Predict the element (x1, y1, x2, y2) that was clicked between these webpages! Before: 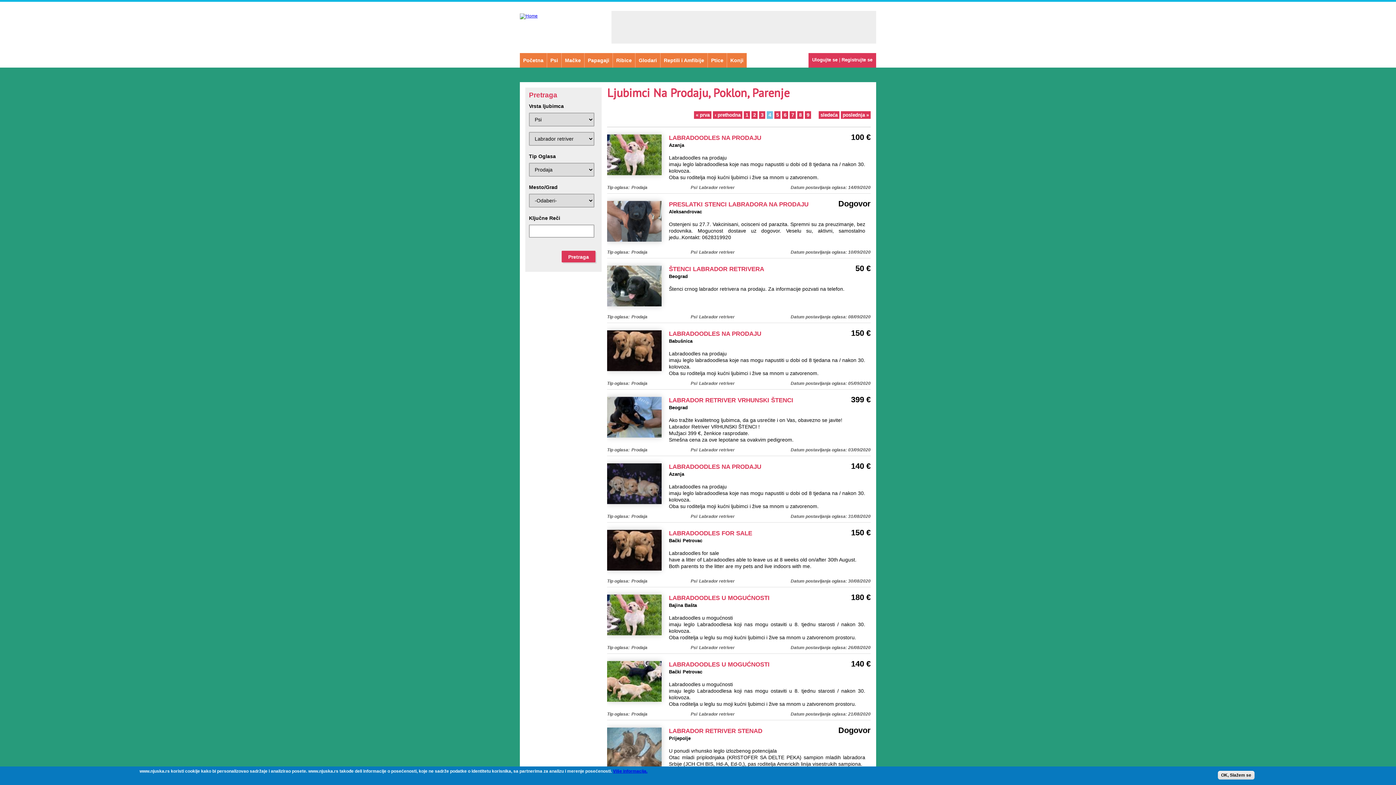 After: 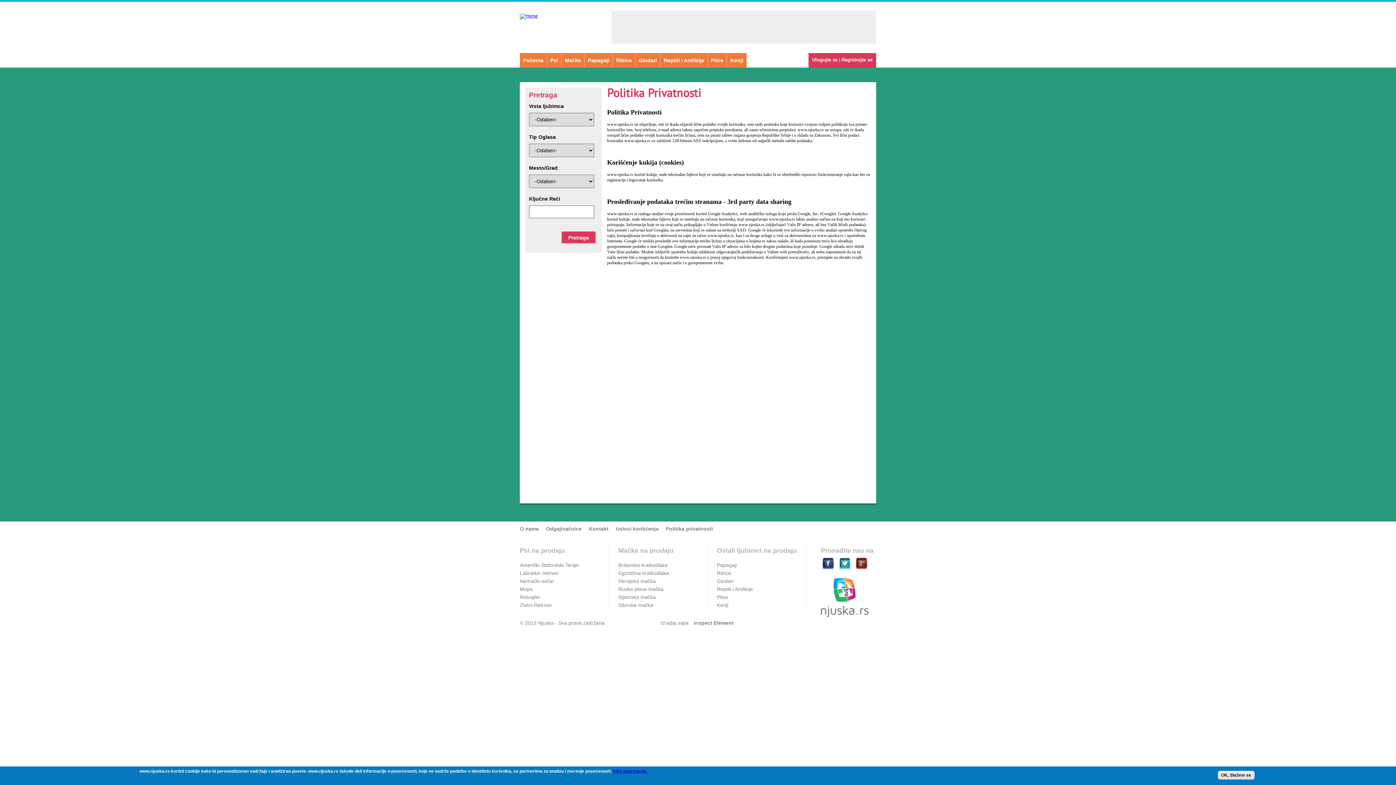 Action: label: Više informacija. bbox: (613, 769, 647, 774)